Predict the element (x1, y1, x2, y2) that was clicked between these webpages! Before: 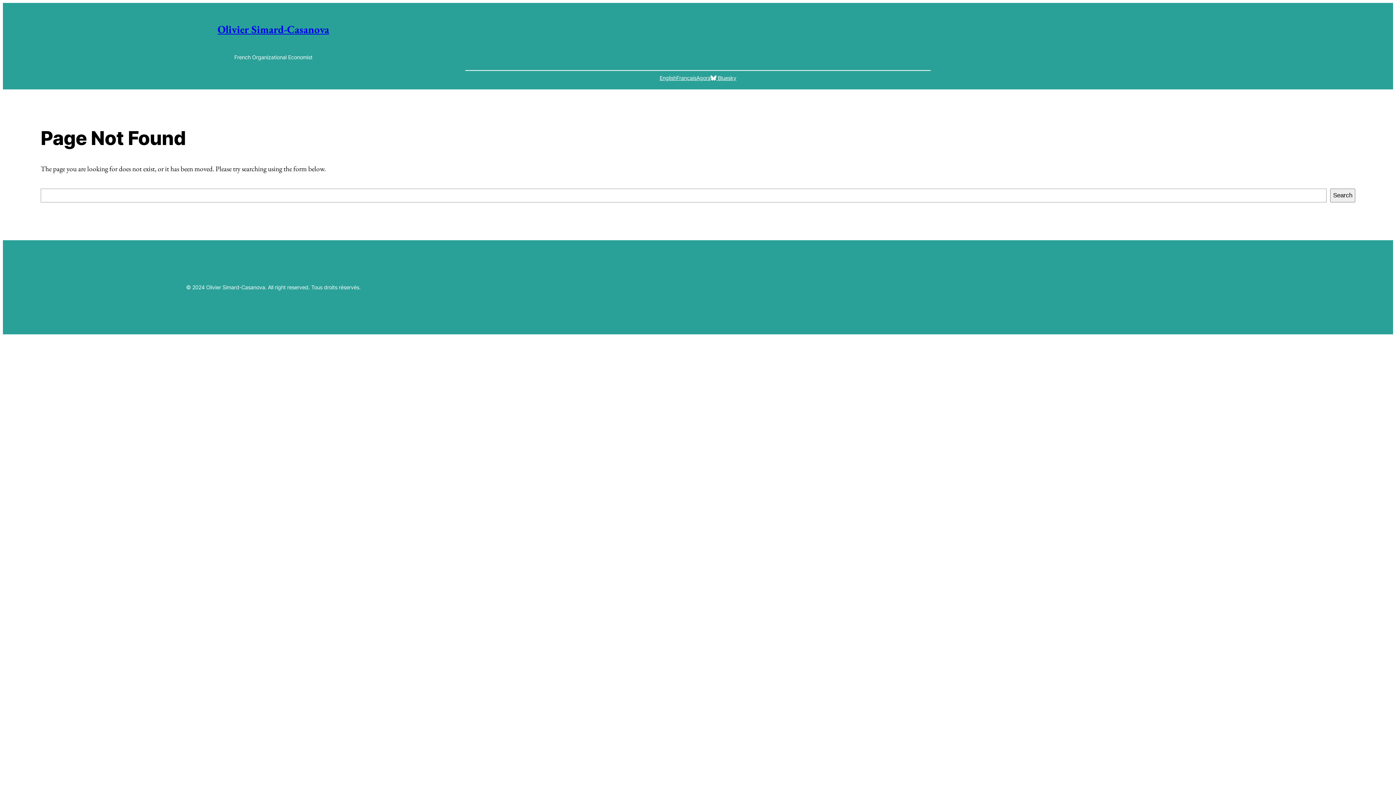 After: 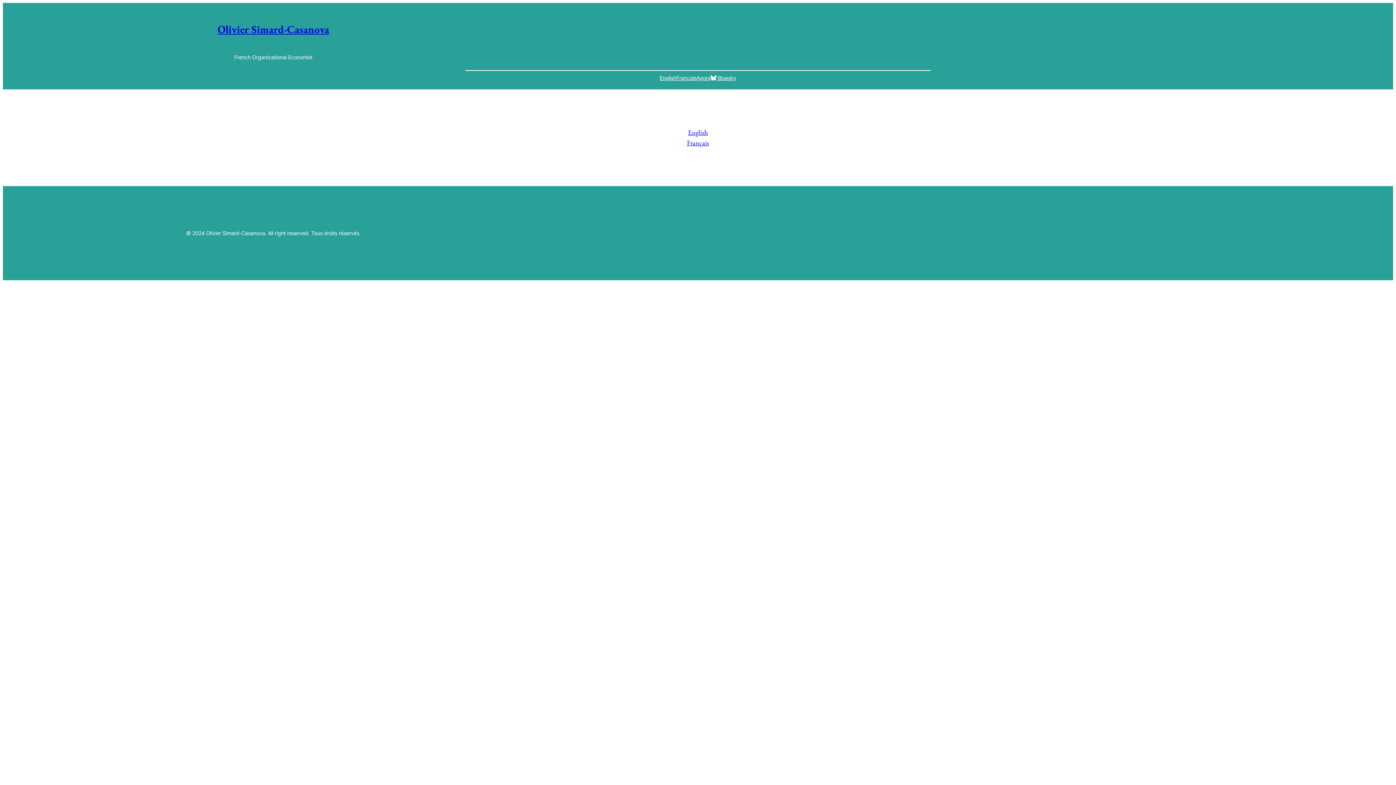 Action: label: Olivier Simard-Casanova bbox: (217, 22, 329, 36)